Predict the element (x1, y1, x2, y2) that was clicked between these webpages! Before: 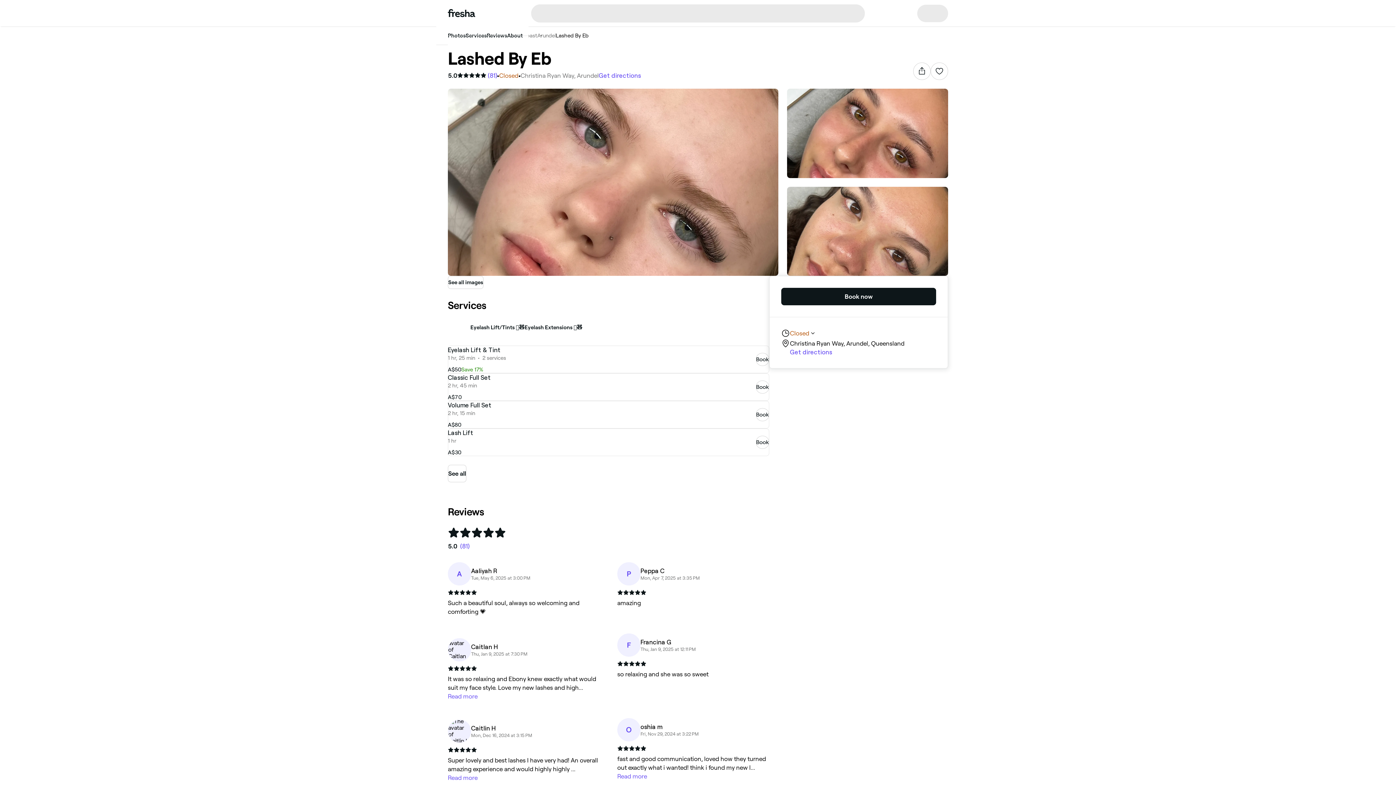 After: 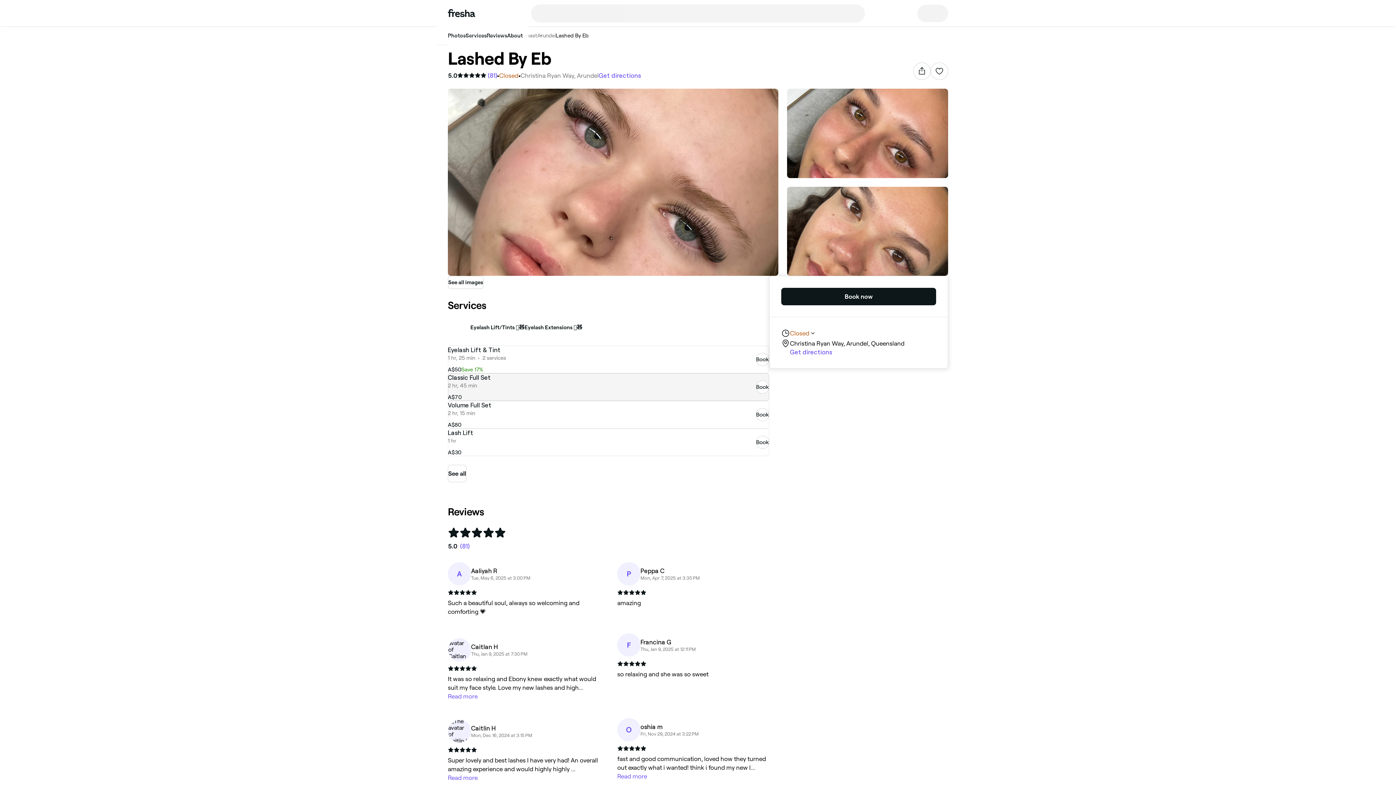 Action: bbox: (448, 373, 769, 401)